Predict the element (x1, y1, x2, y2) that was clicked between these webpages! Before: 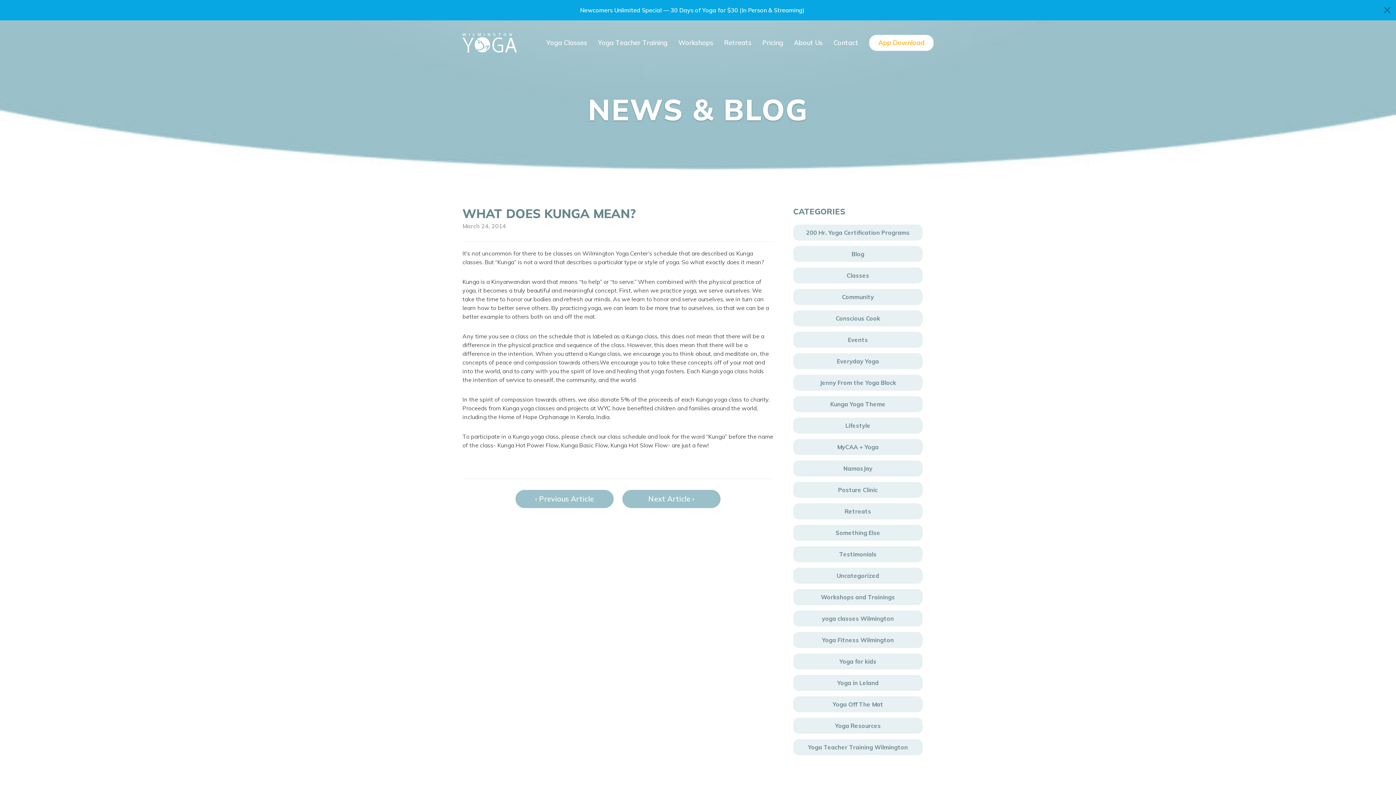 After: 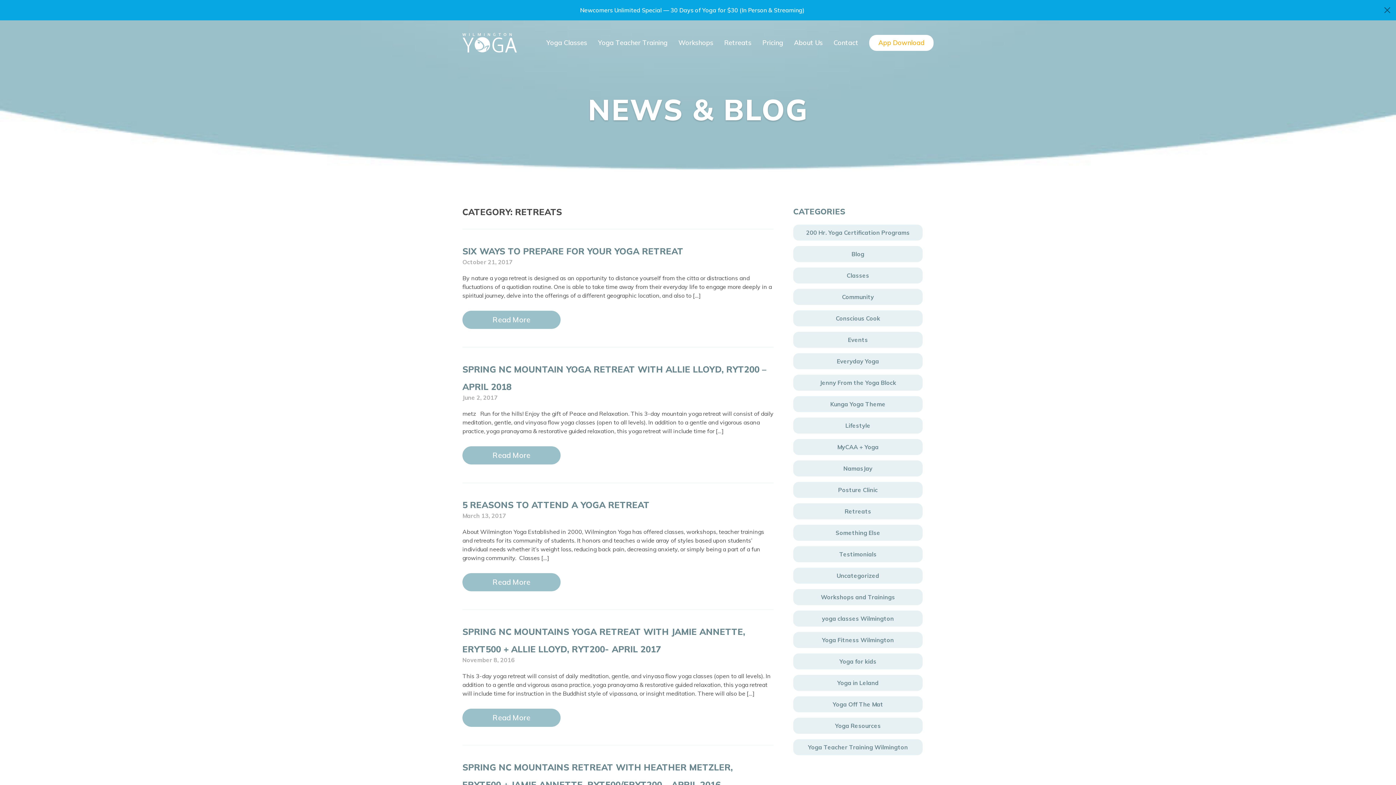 Action: bbox: (793, 503, 922, 519) label: Retreats